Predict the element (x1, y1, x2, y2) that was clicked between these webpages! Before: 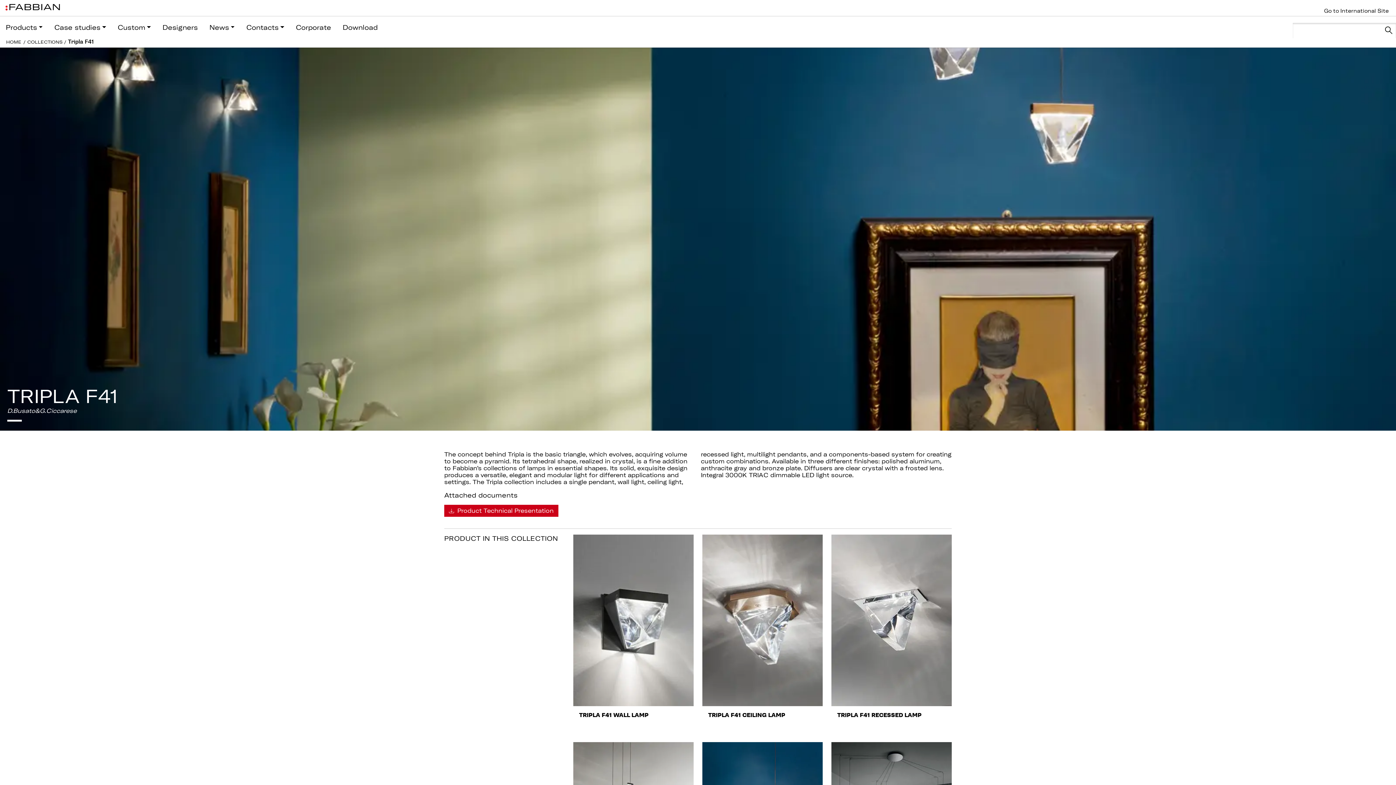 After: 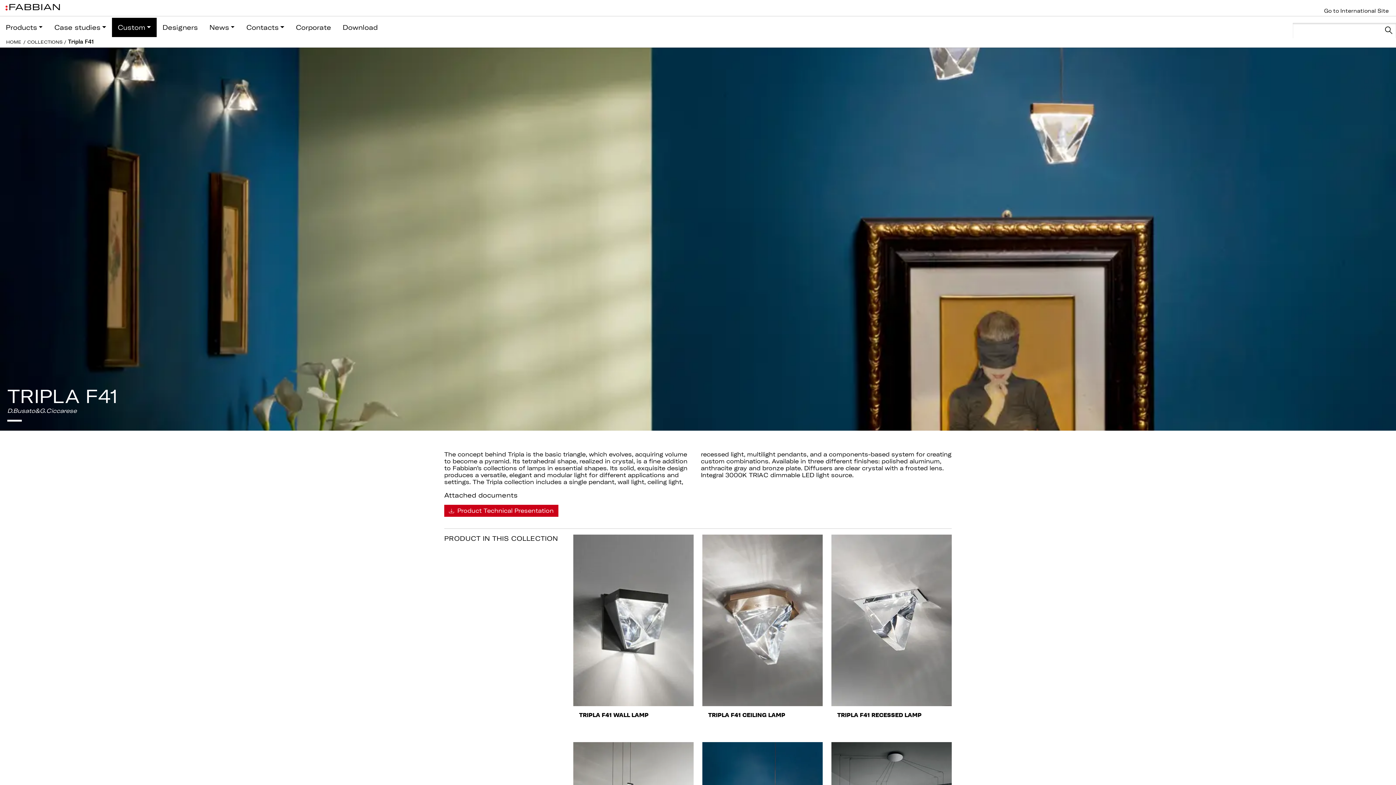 Action: label: Custom bbox: (111, 17, 156, 36)